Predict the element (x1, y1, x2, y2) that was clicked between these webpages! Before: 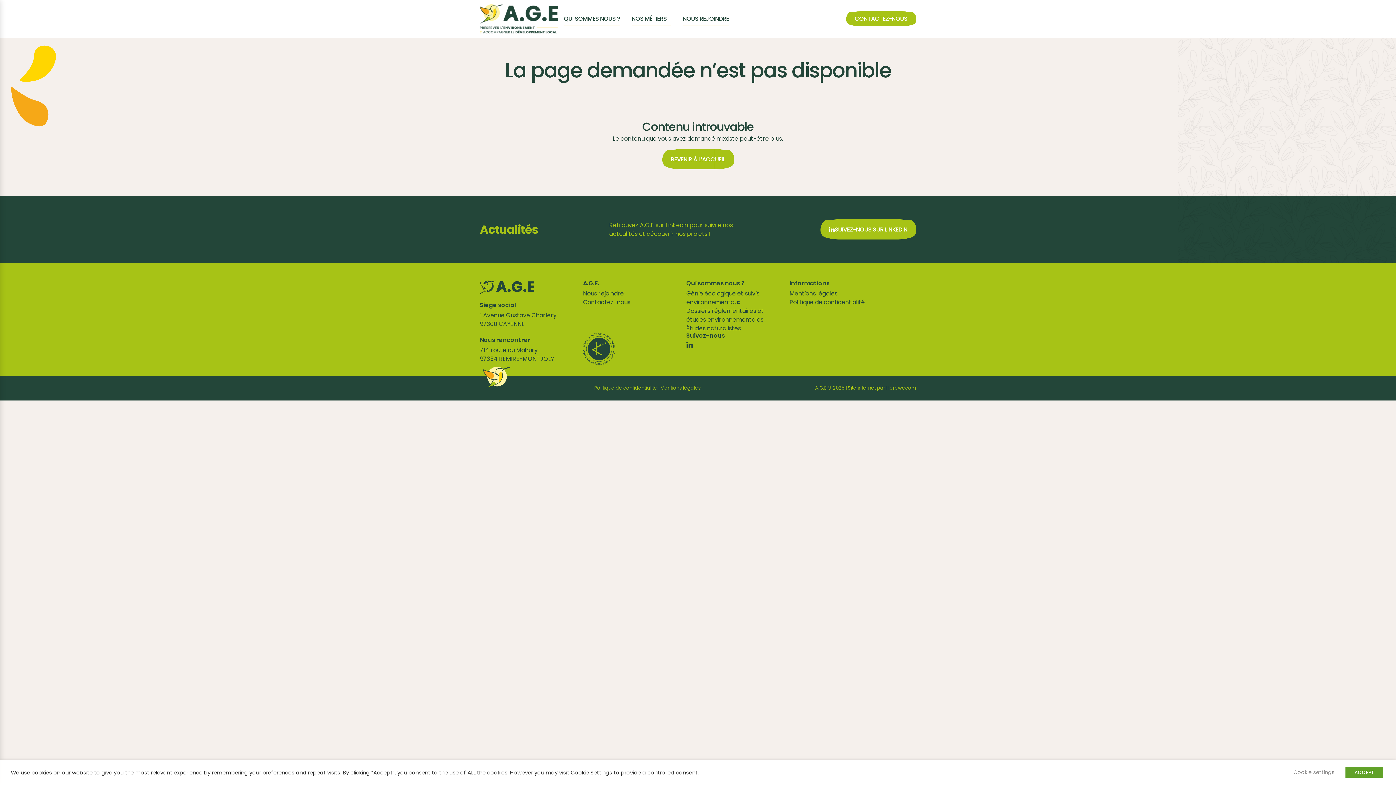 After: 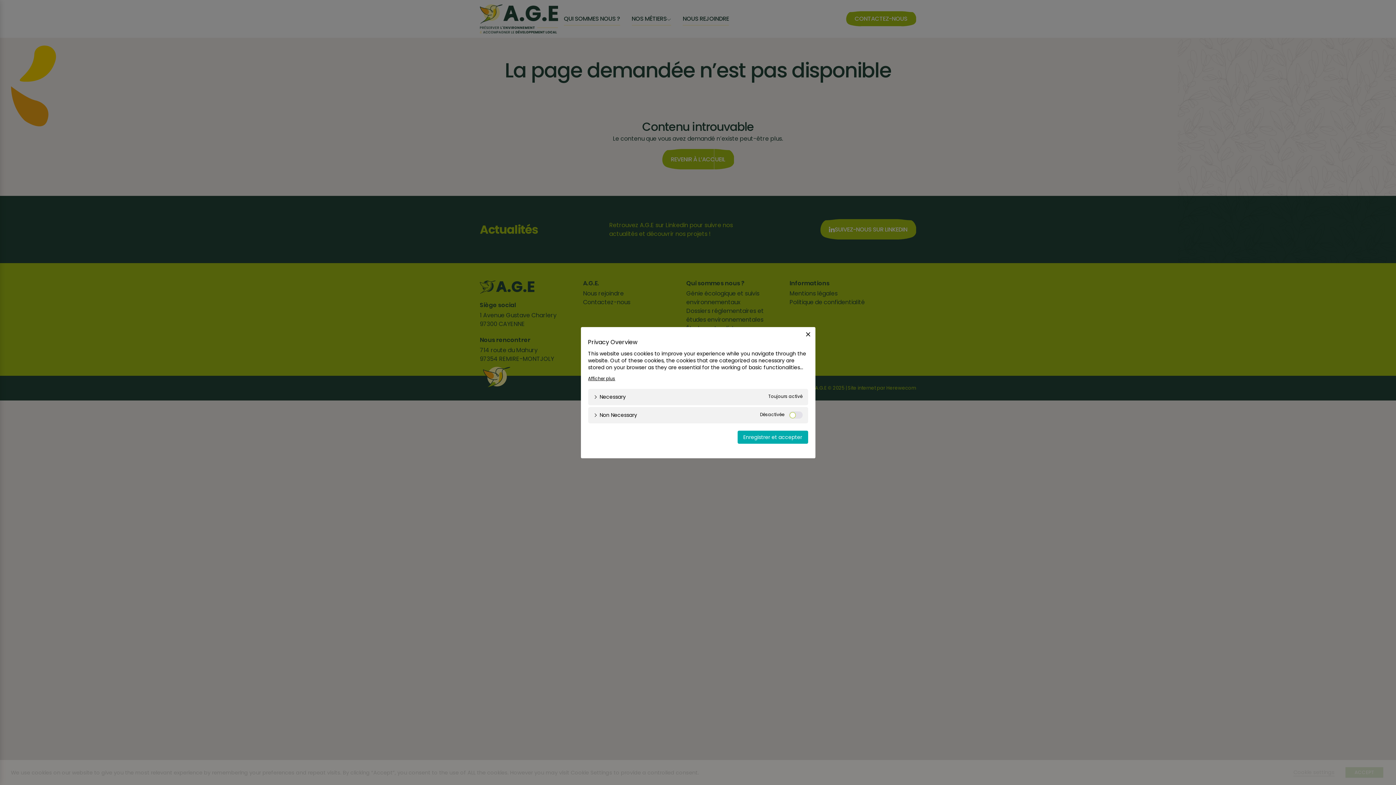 Action: bbox: (1293, 769, 1334, 776) label: Cookie settings